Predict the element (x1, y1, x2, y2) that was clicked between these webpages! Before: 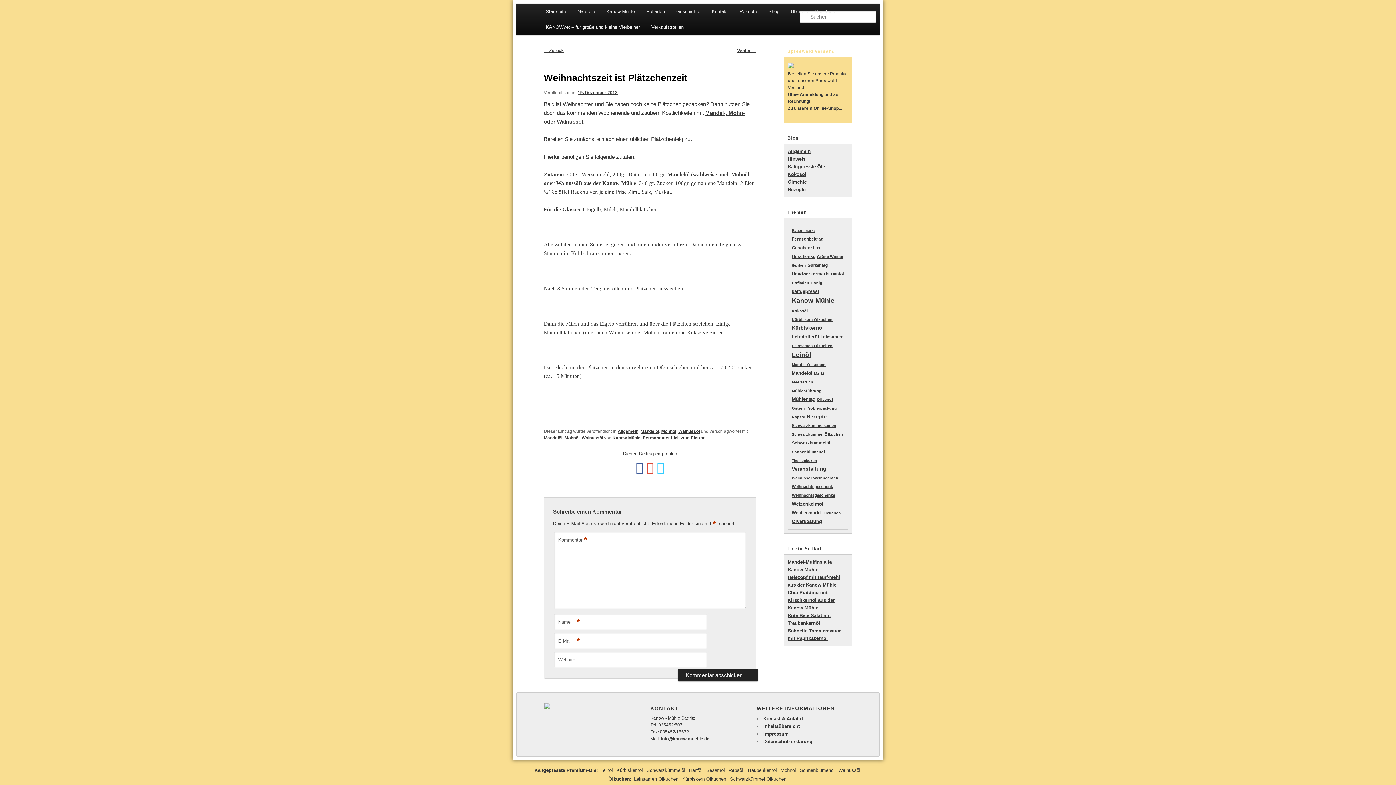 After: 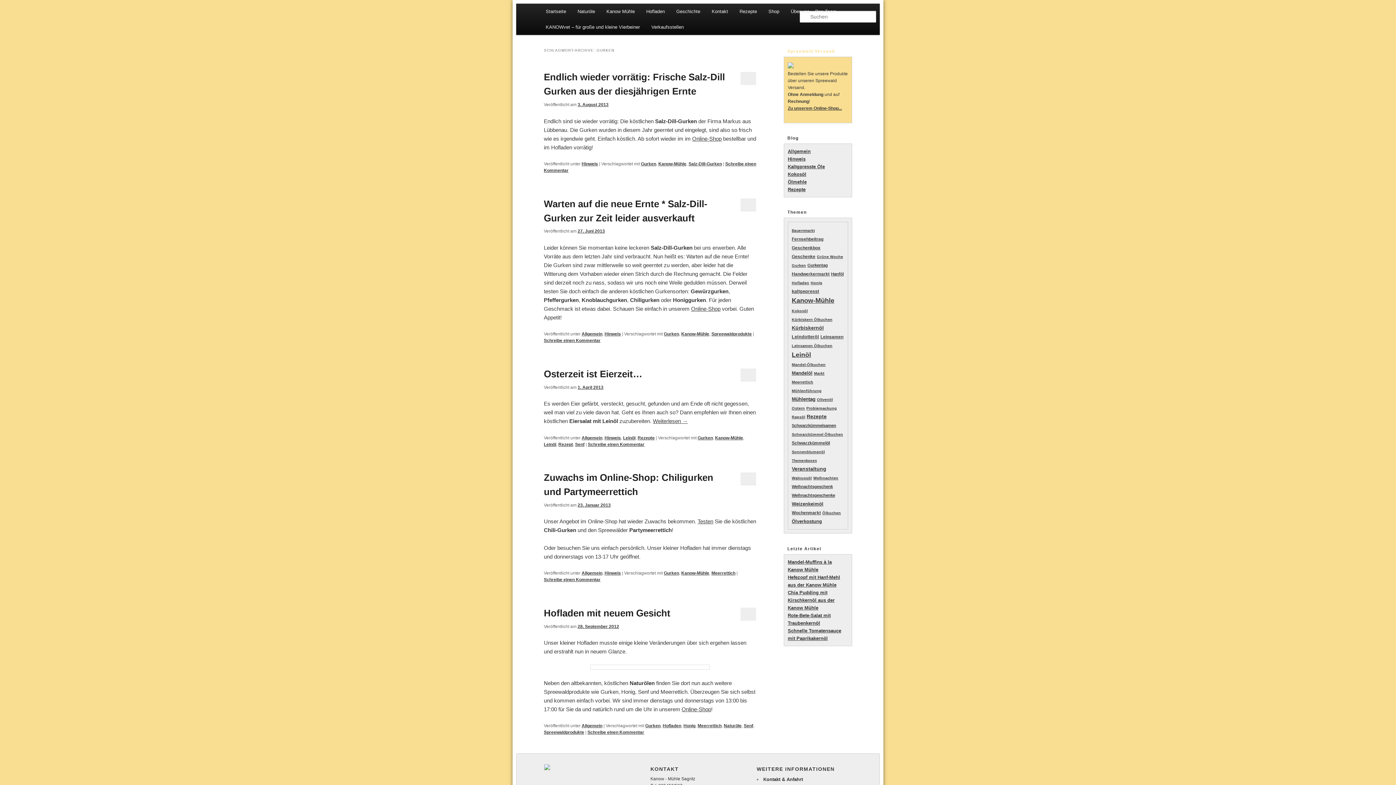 Action: bbox: (792, 263, 806, 267) label: Gurken (5 Einträge)